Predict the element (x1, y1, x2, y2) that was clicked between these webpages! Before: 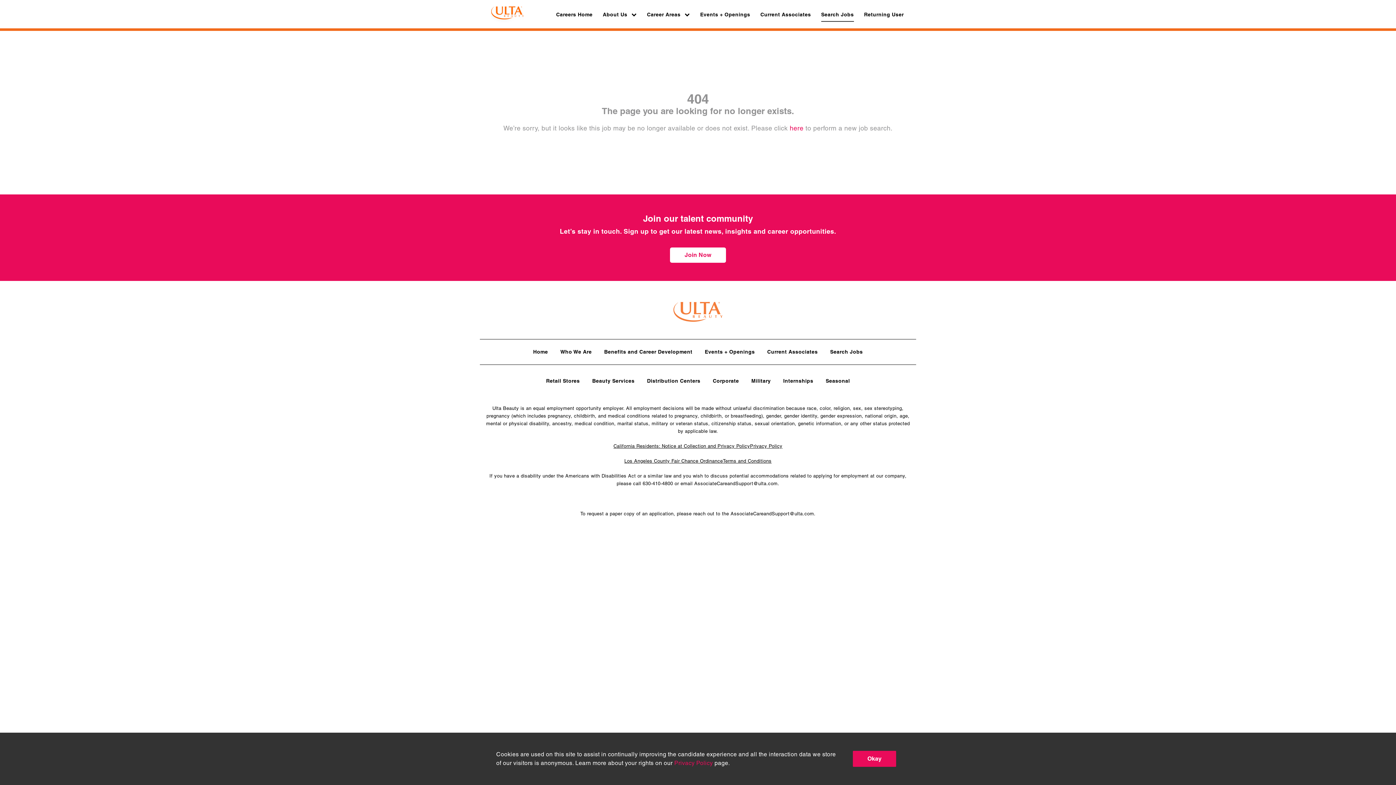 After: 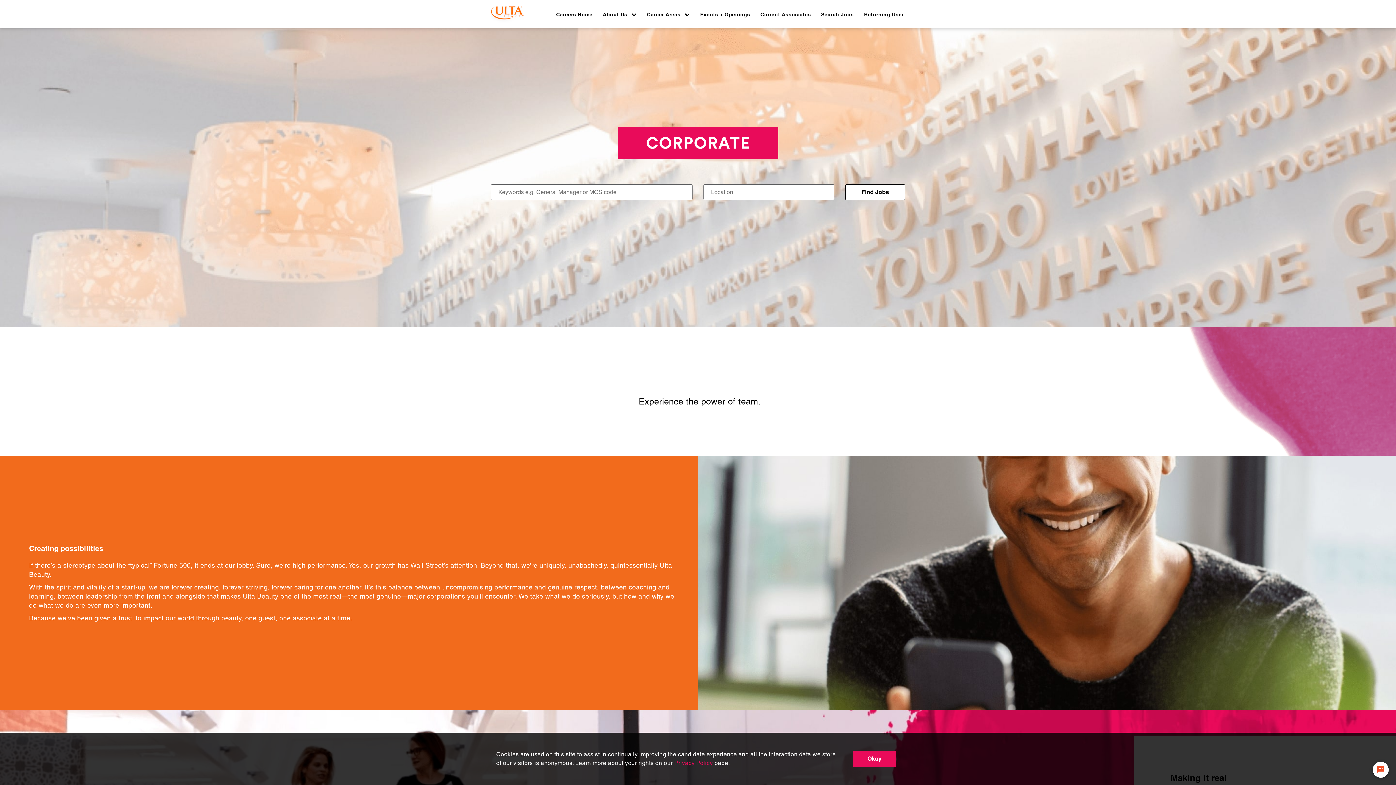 Action: bbox: (712, 376, 739, 386) label: Corporate